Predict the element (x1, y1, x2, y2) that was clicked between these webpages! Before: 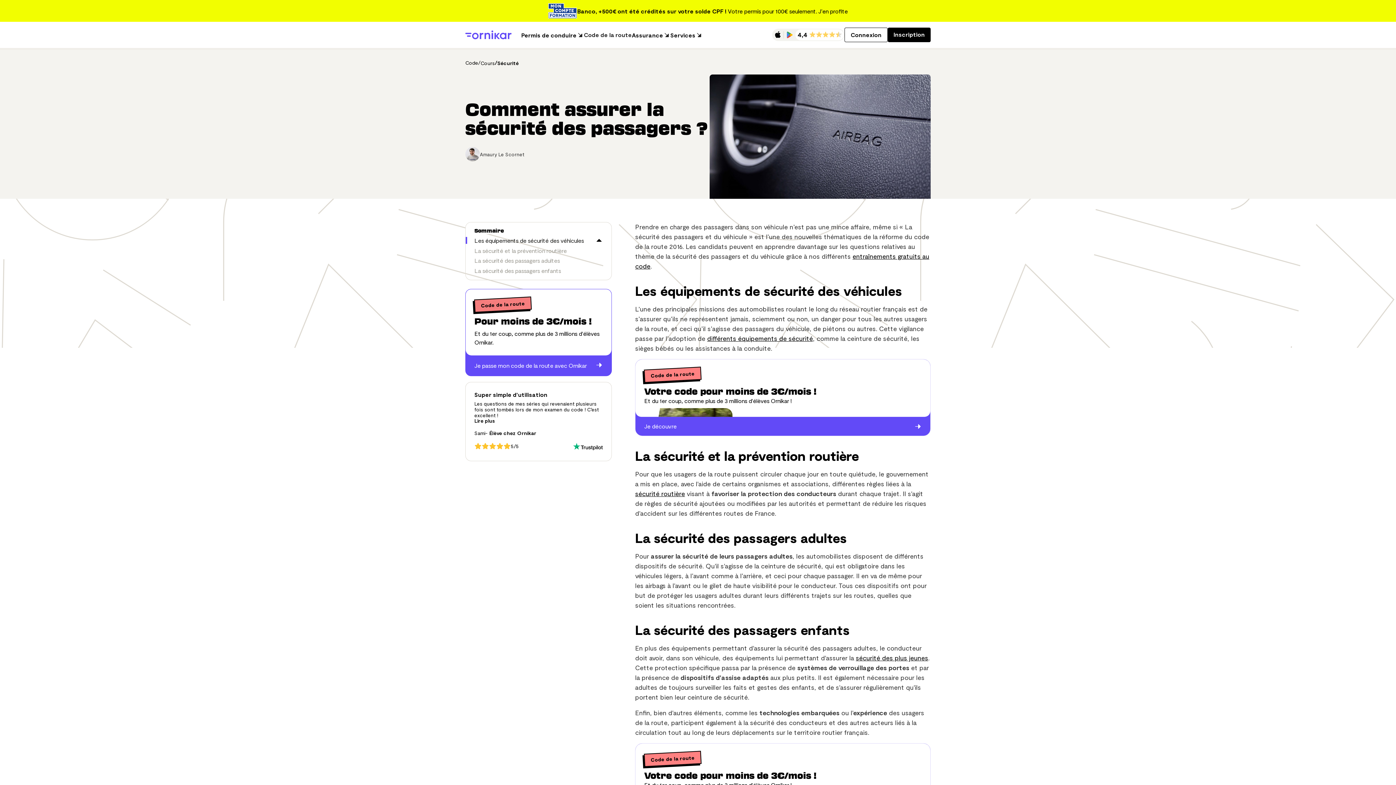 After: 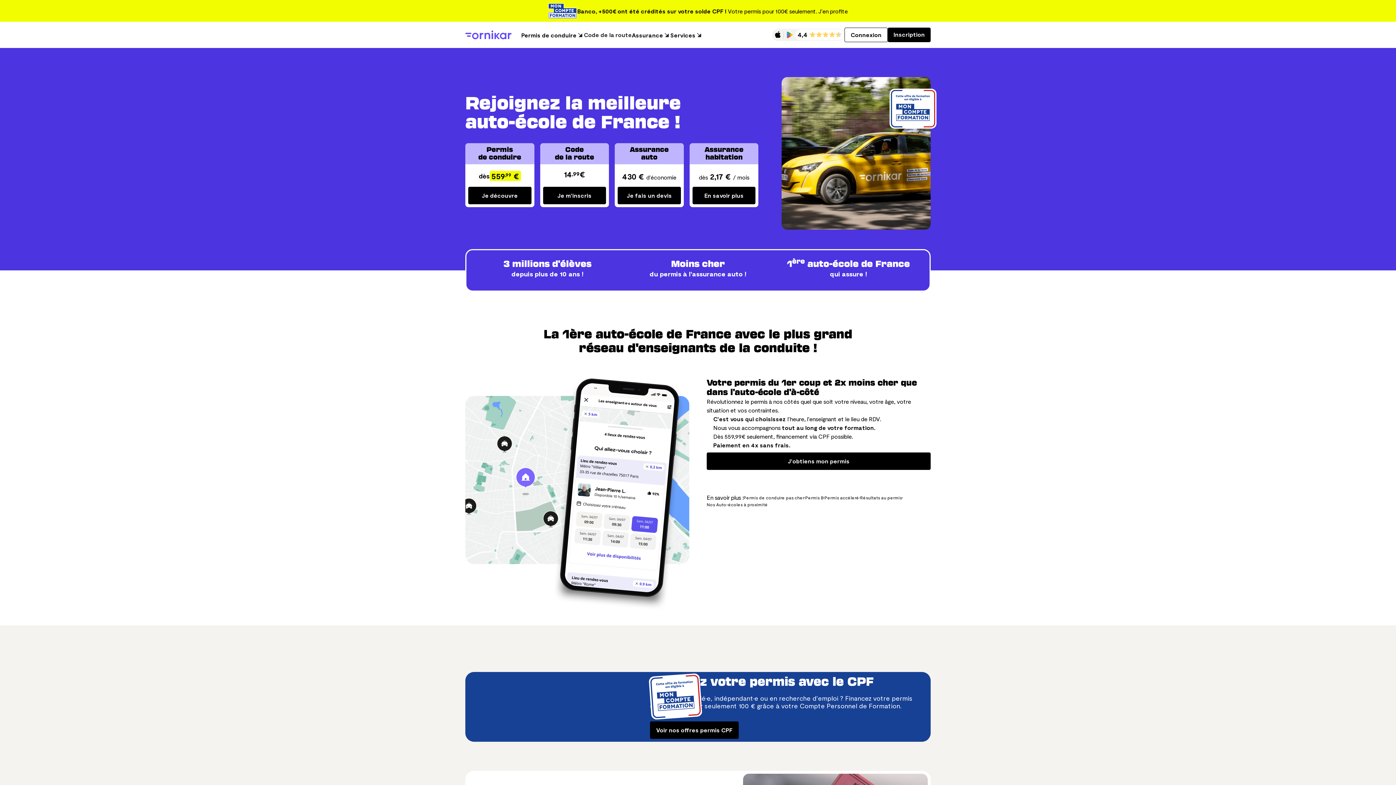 Action: bbox: (465, 30, 521, 39)